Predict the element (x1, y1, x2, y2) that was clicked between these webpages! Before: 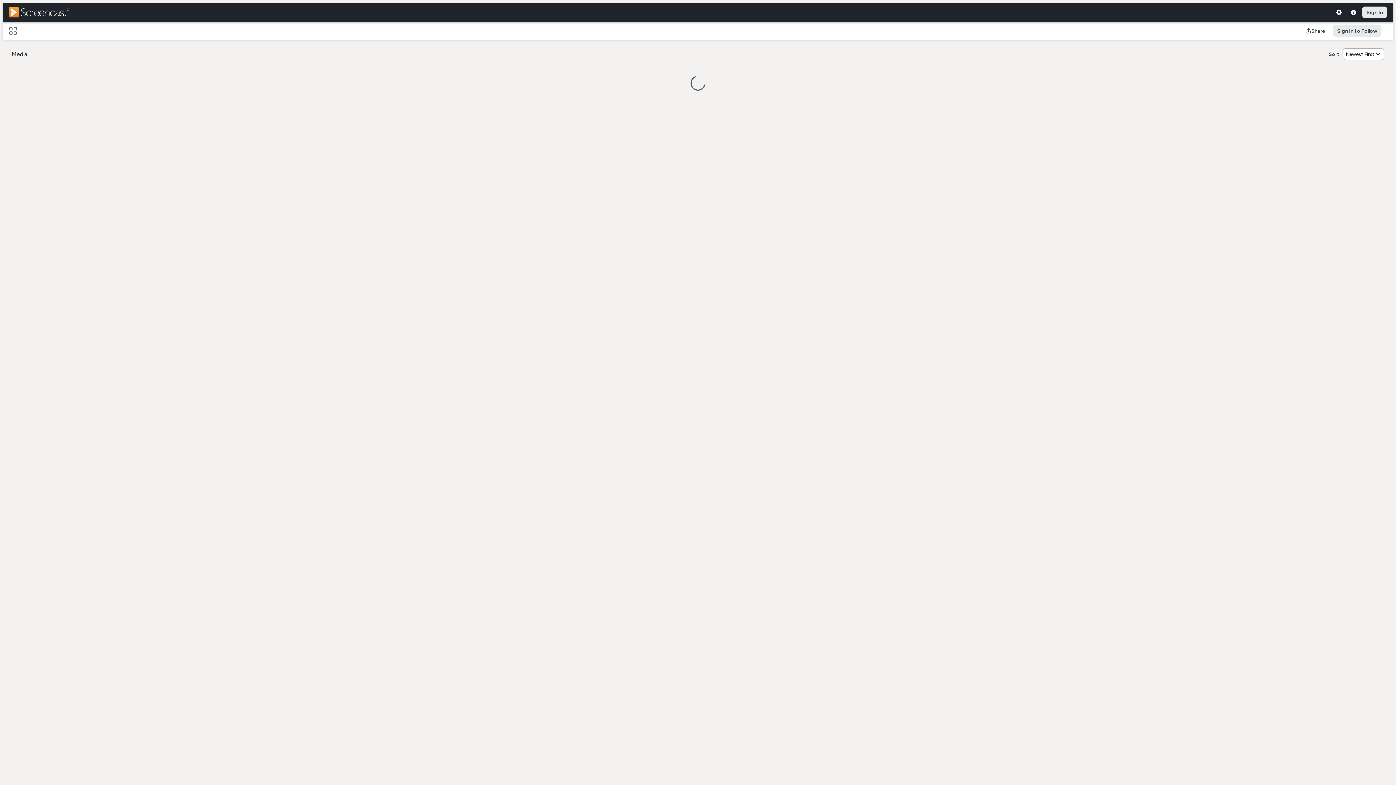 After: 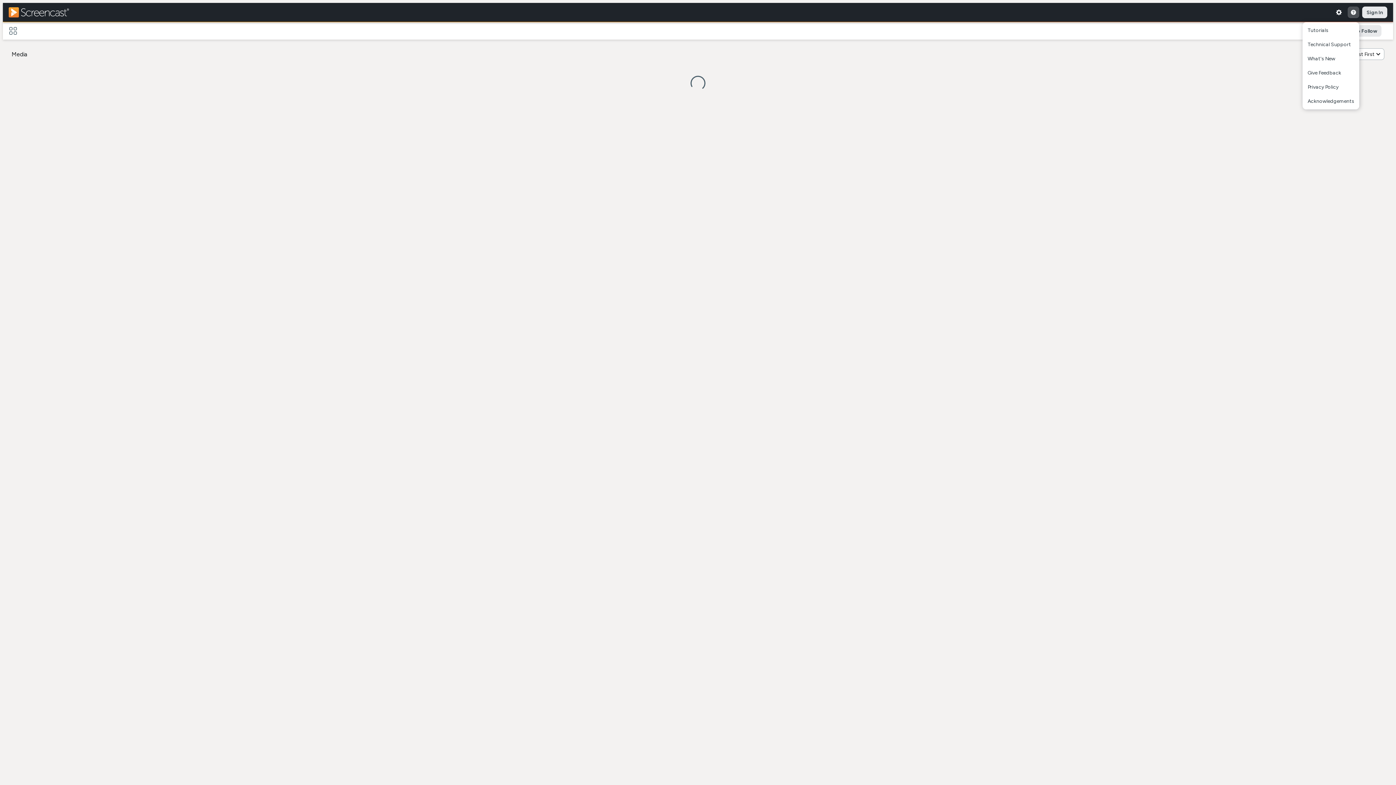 Action: bbox: (1346, 6, 1358, 18)